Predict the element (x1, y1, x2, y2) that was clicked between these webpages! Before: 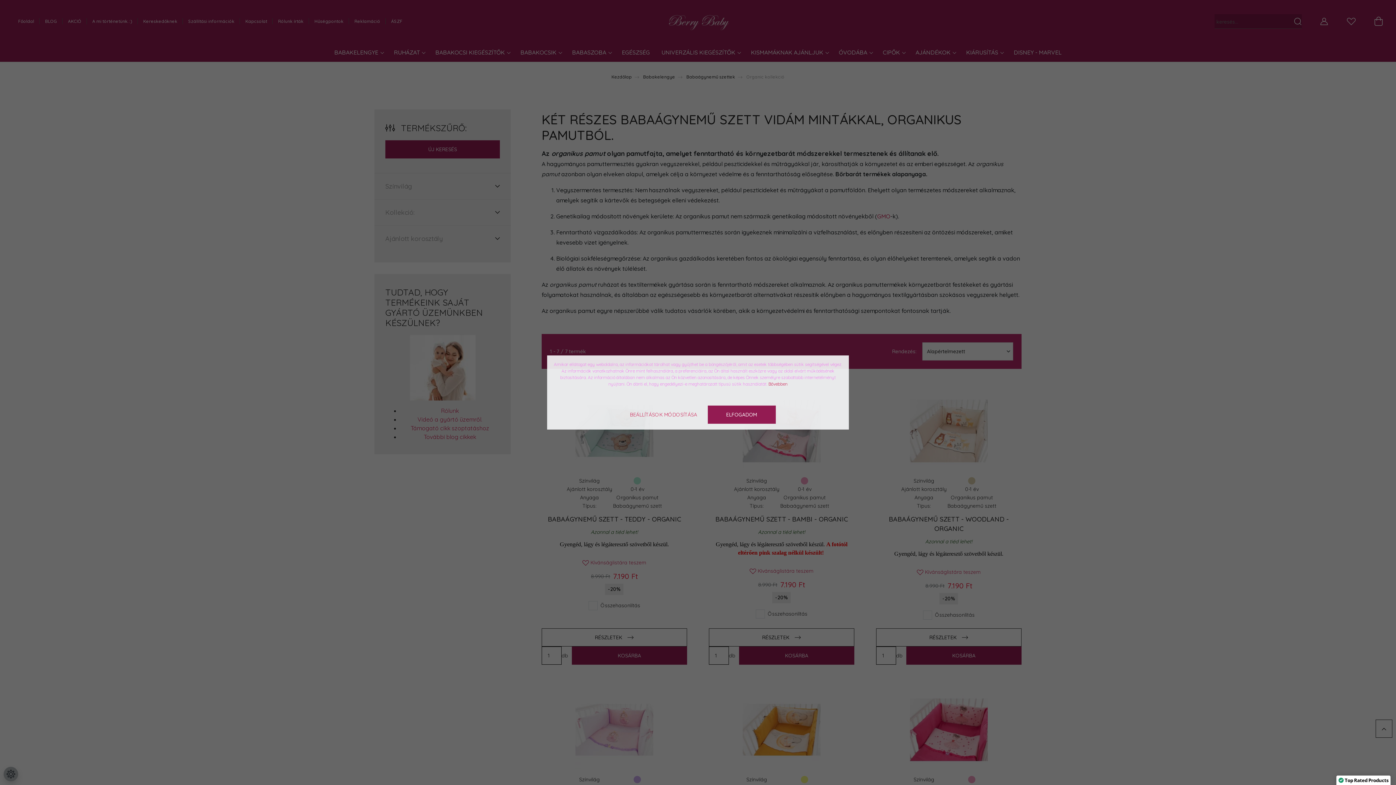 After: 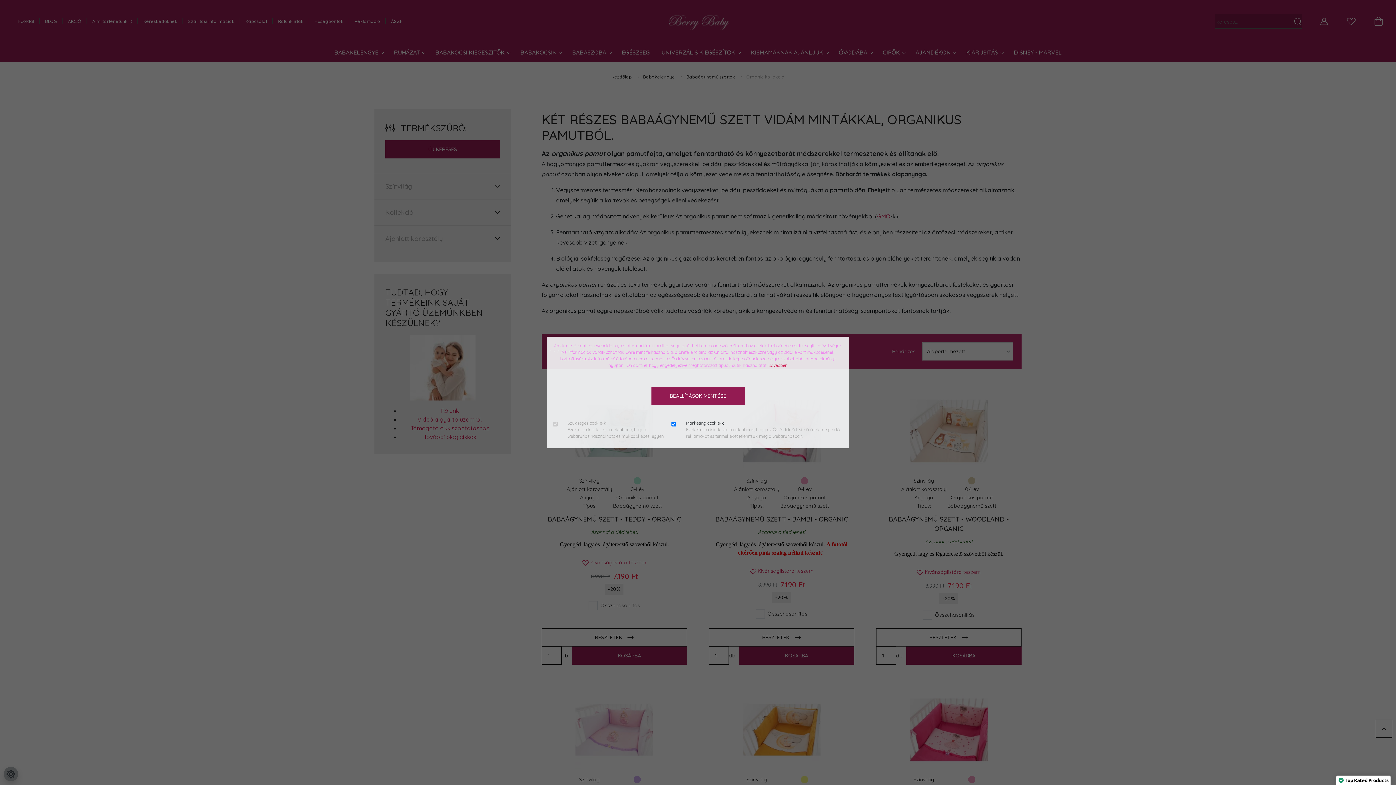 Action: label: BEÁLLÍTÁSOK MÓDOSÍTÁSA bbox: (620, 405, 706, 424)